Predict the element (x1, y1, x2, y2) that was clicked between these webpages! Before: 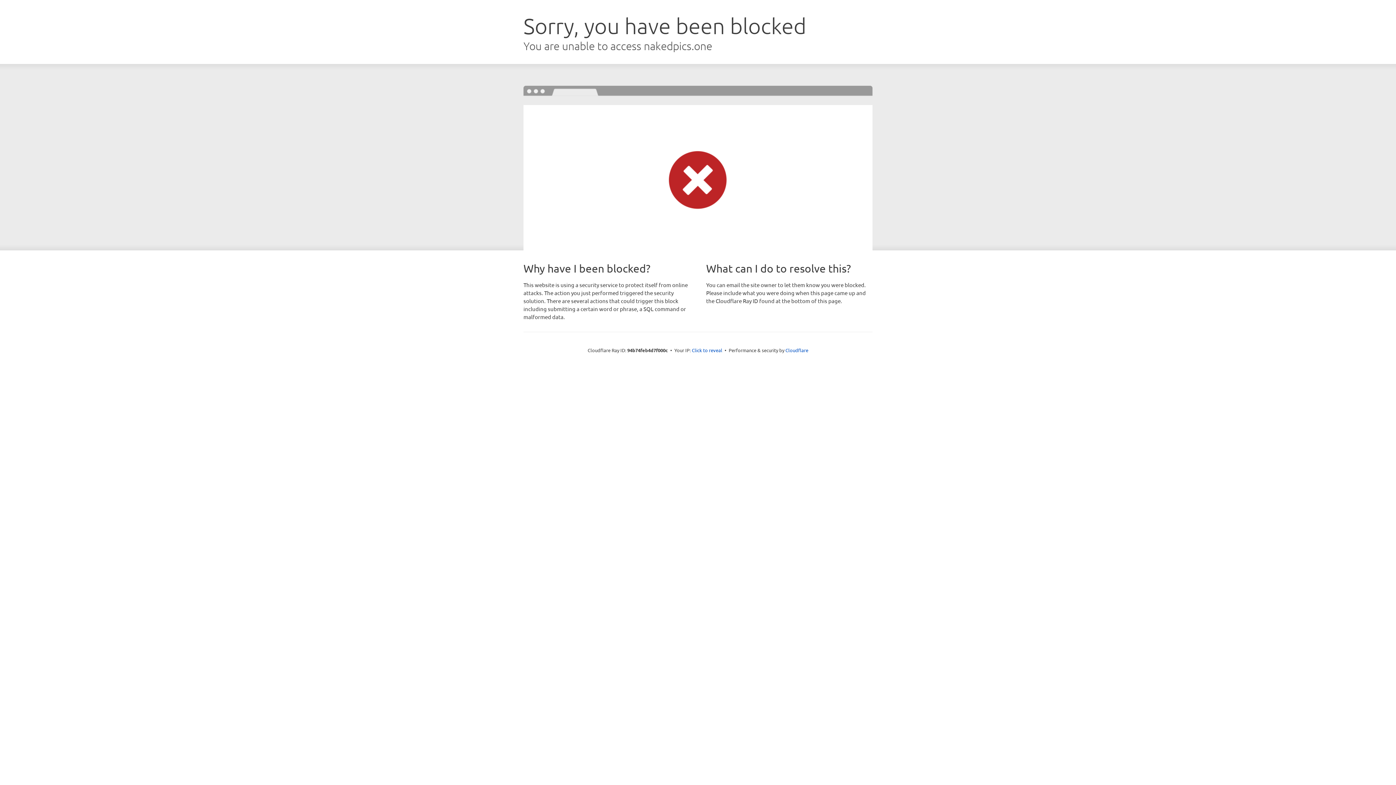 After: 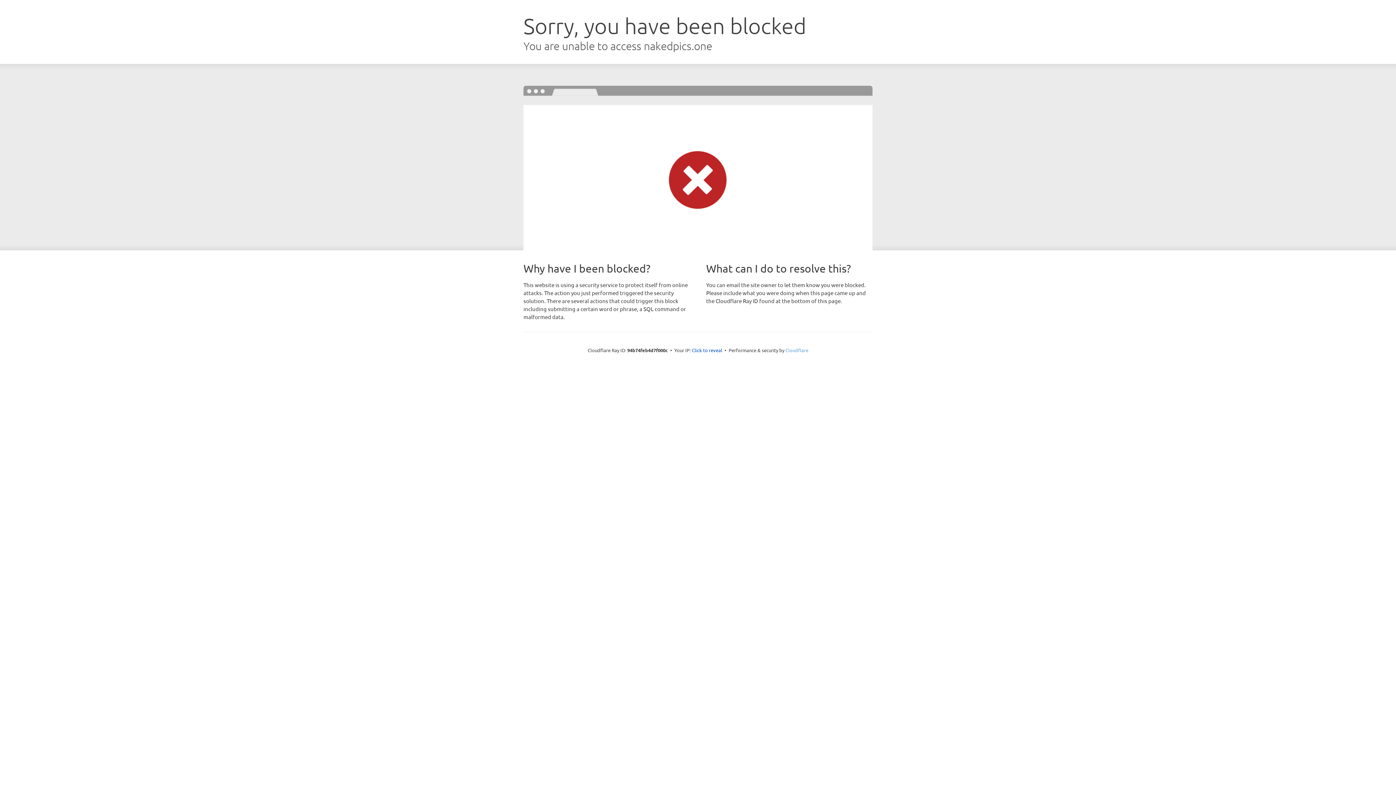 Action: bbox: (785, 347, 808, 353) label: Cloudflare